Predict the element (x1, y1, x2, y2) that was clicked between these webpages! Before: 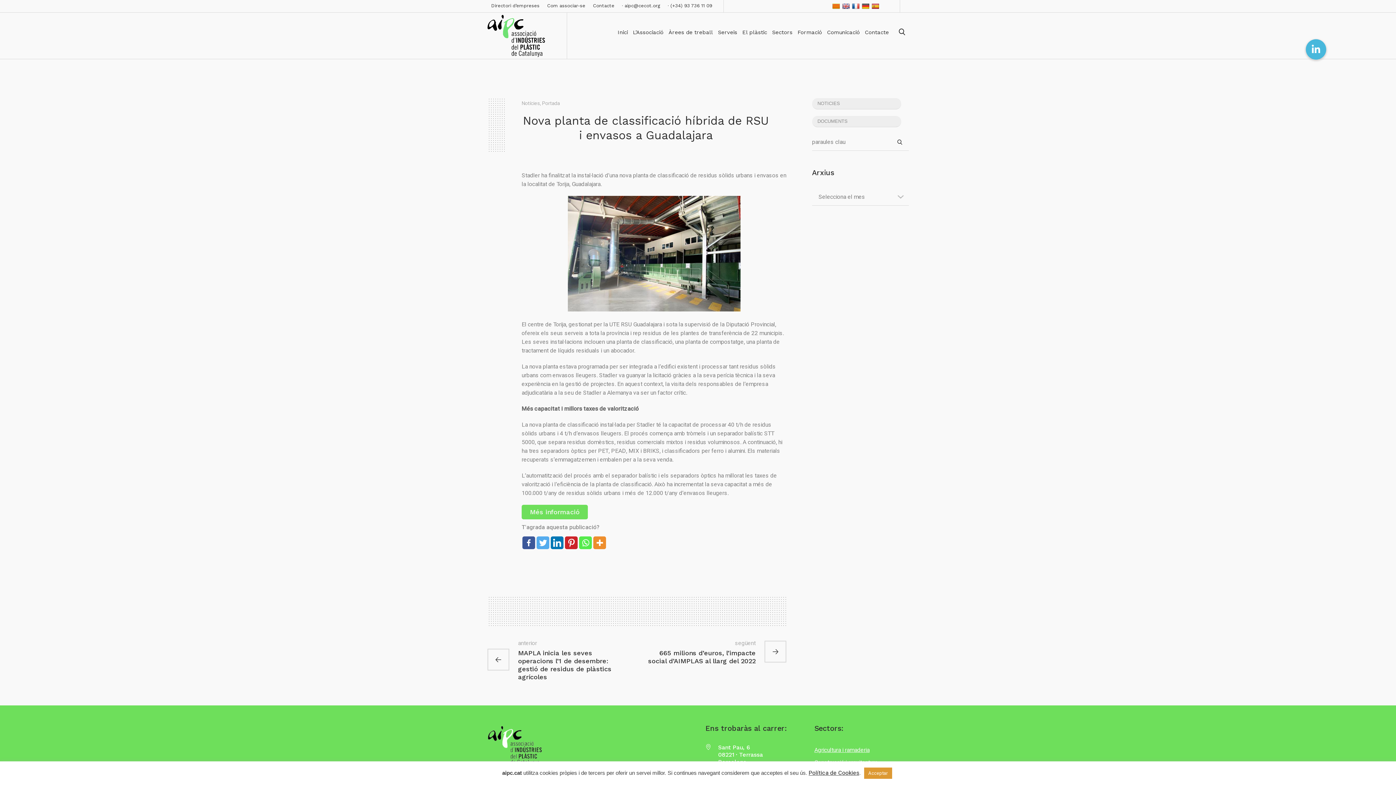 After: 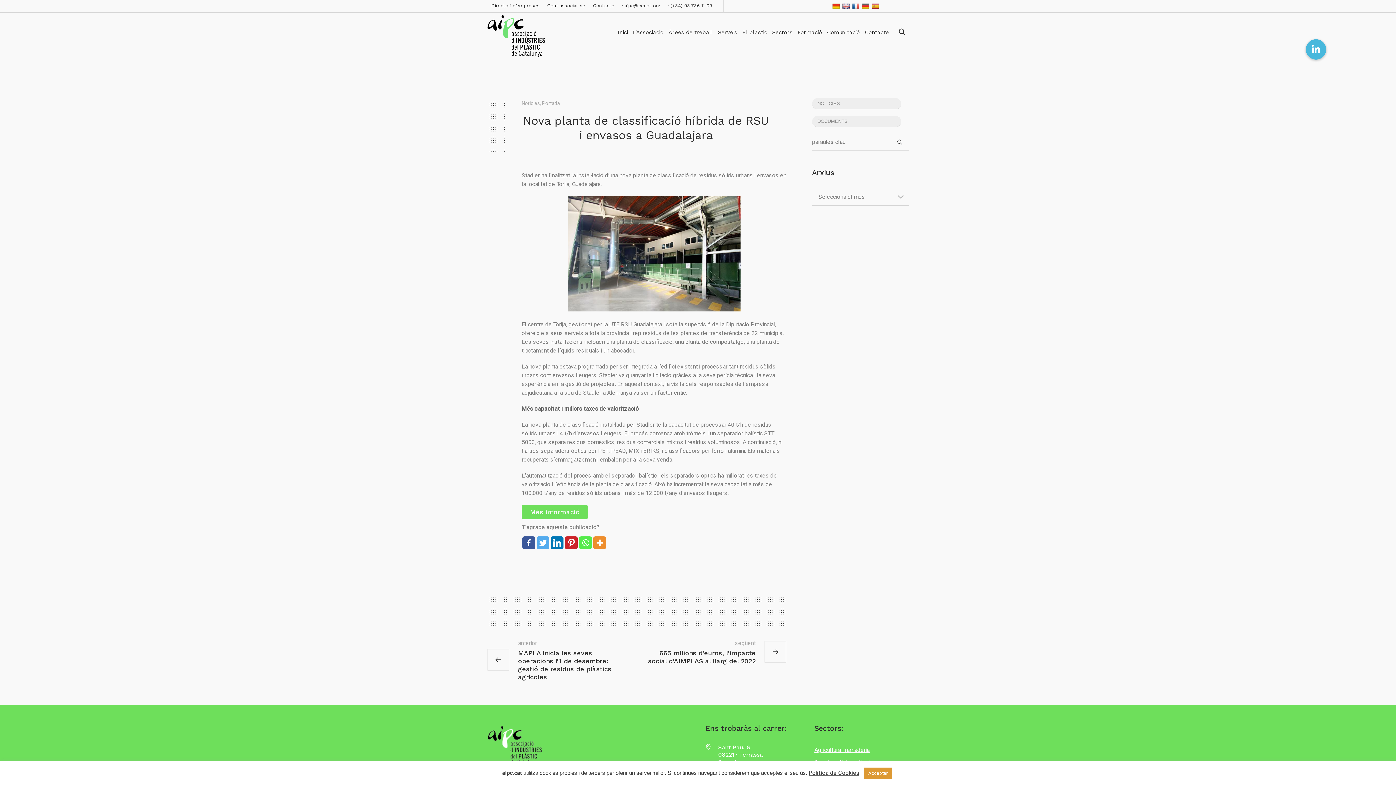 Action: bbox: (832, 3, 840, 9)